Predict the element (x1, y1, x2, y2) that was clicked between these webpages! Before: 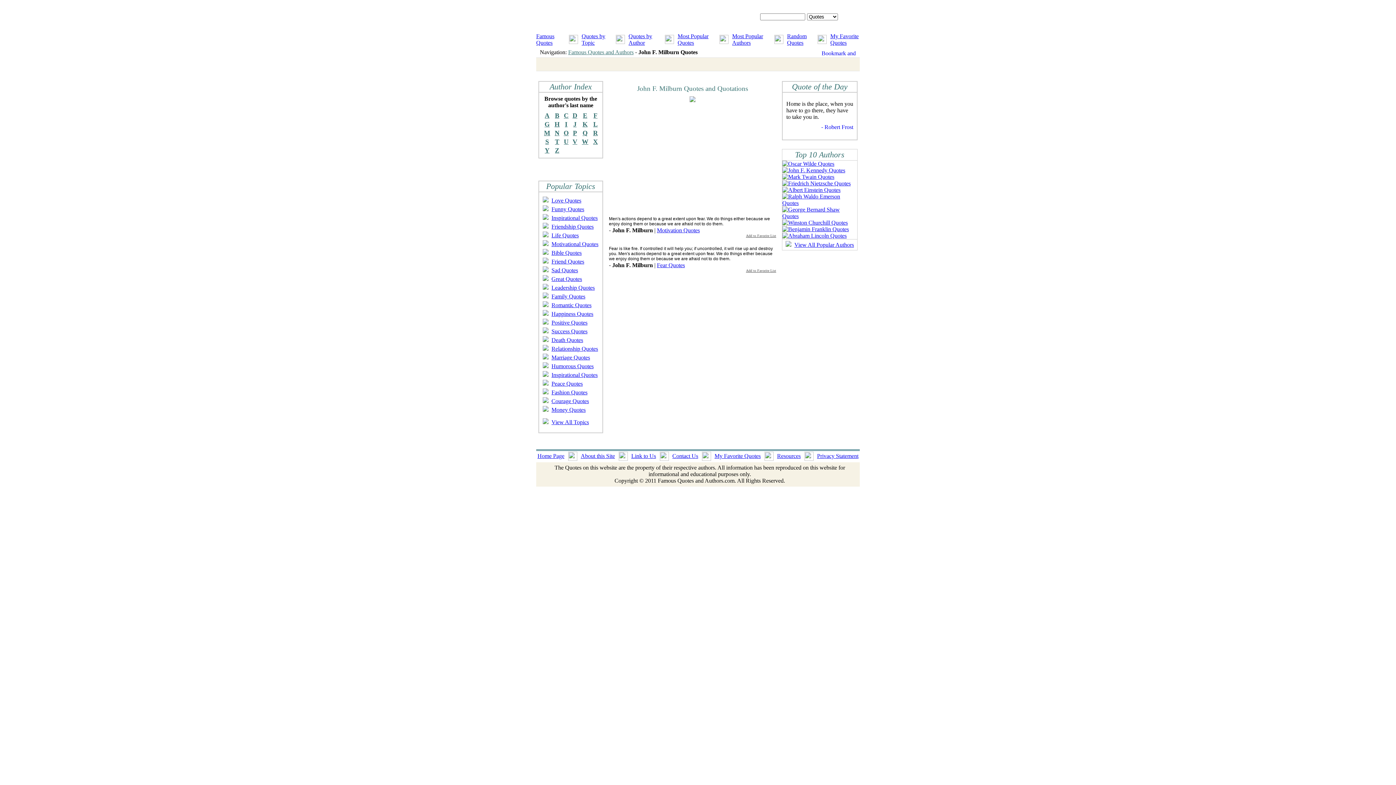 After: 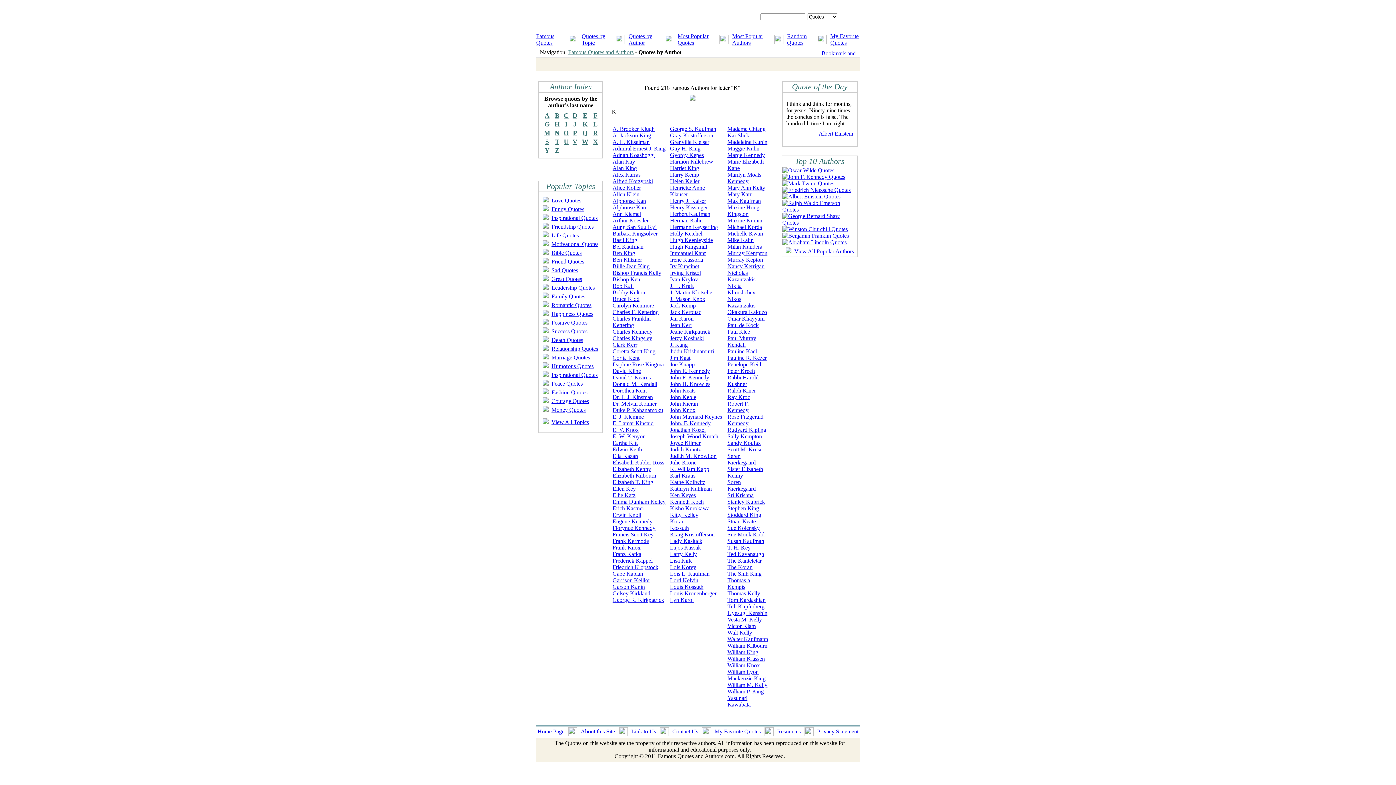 Action: label: K bbox: (582, 120, 587, 128)